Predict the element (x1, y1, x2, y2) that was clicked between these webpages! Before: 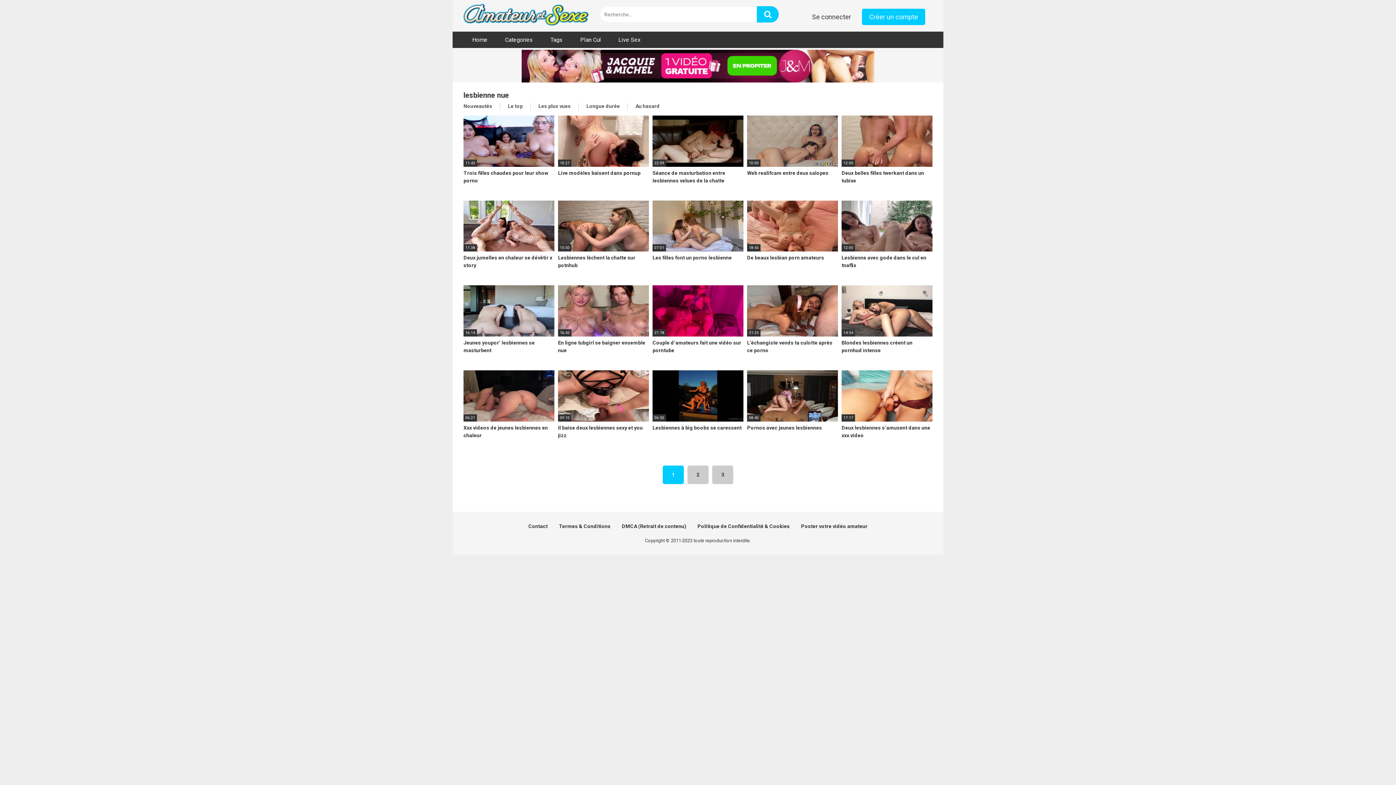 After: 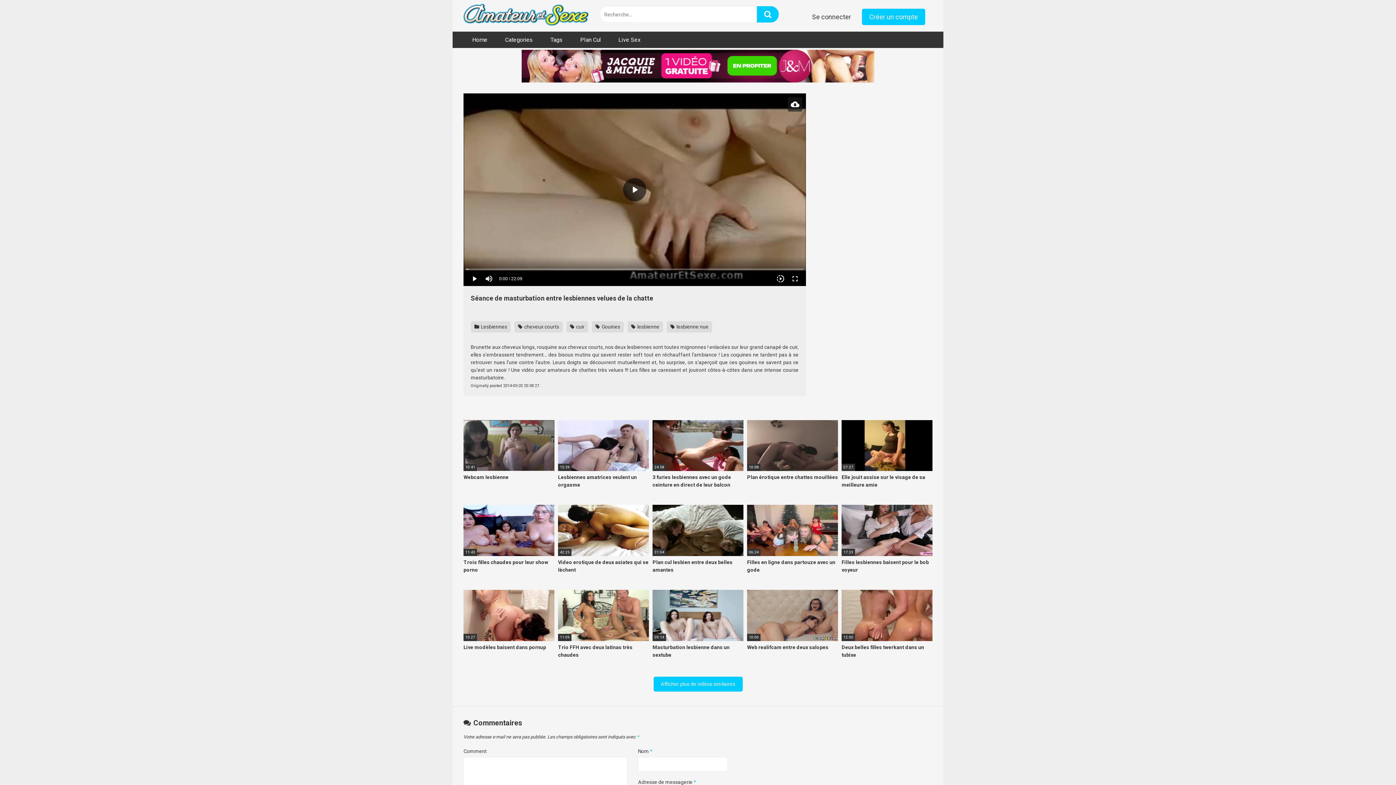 Action: label: 22:09
Séance de masturbation entre lesbiennes velues de la chatte bbox: (652, 115, 743, 192)